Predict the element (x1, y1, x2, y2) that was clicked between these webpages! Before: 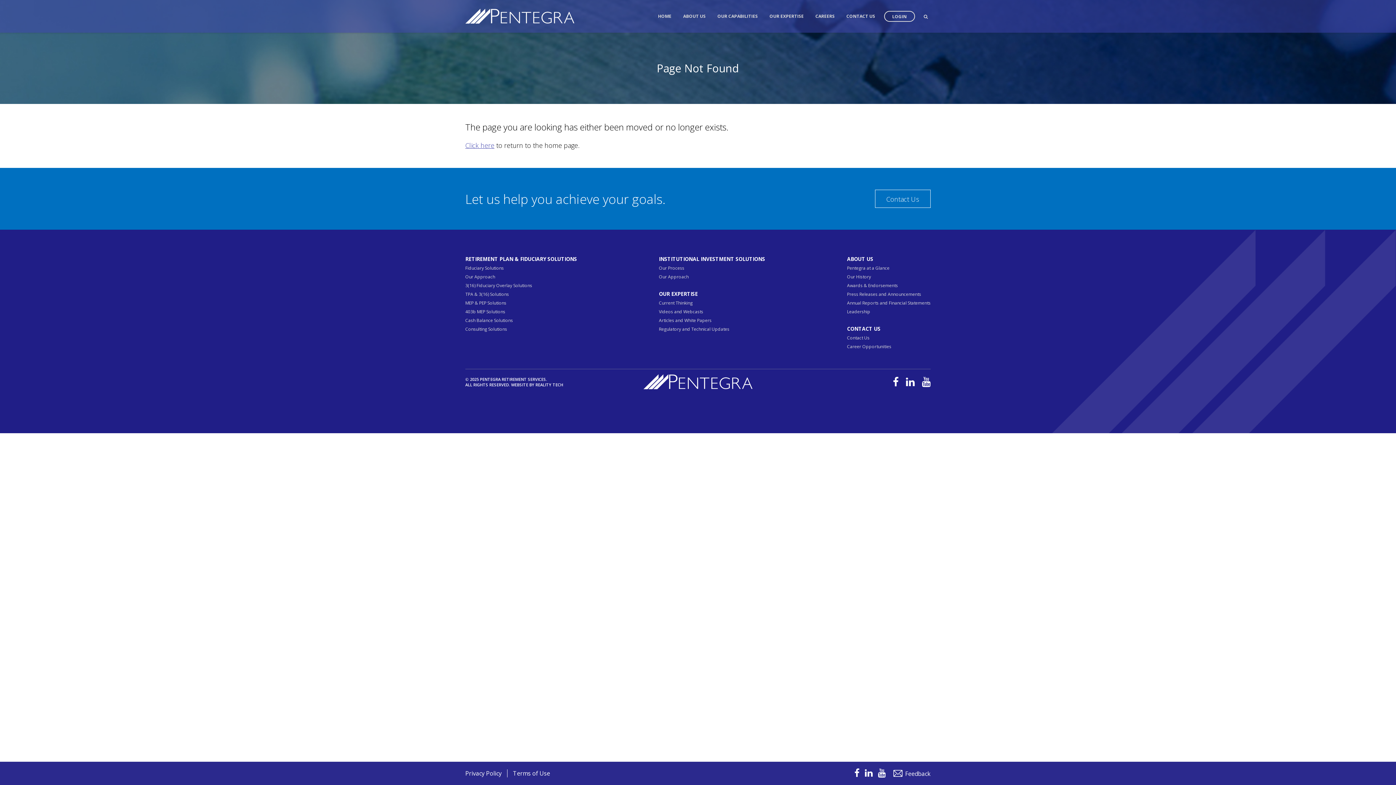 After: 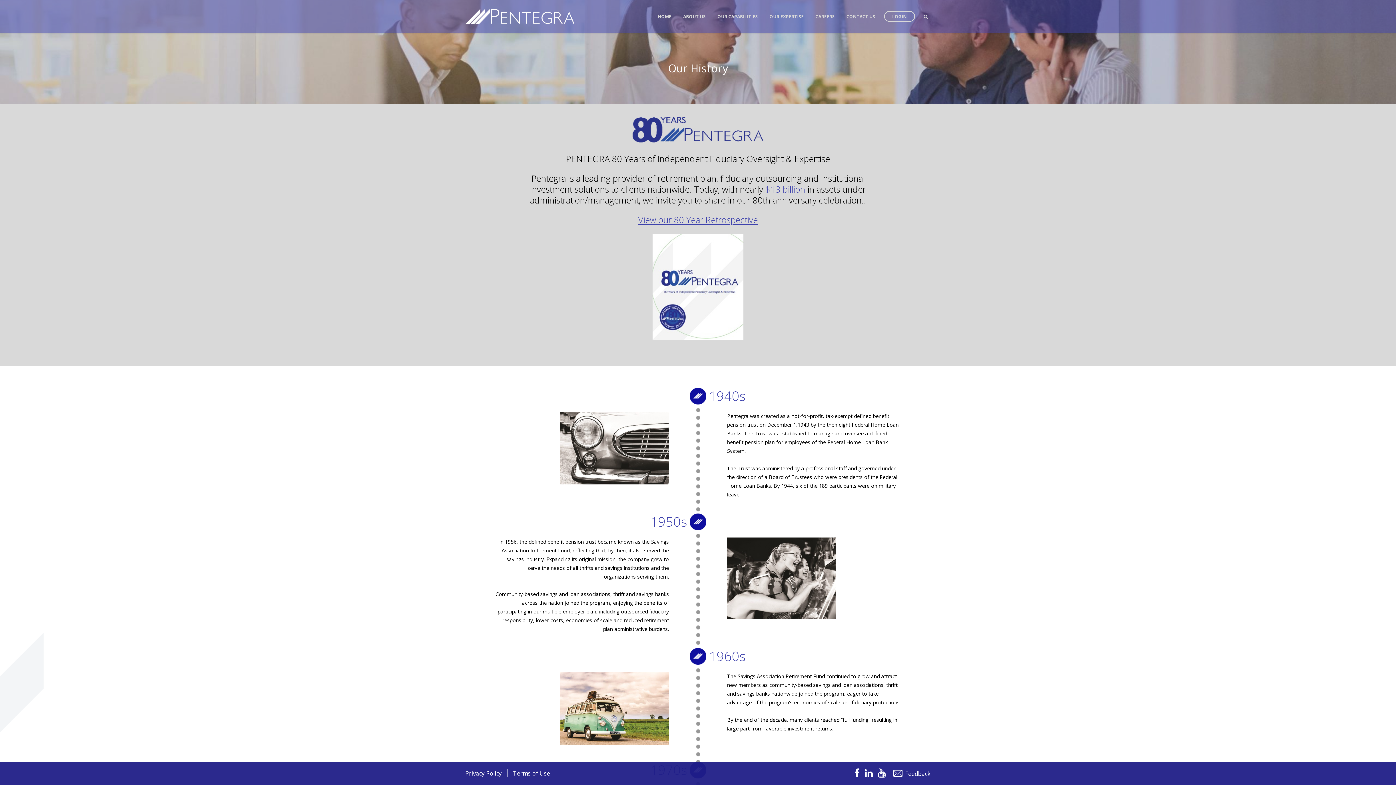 Action: bbox: (847, 272, 871, 281) label: Our History